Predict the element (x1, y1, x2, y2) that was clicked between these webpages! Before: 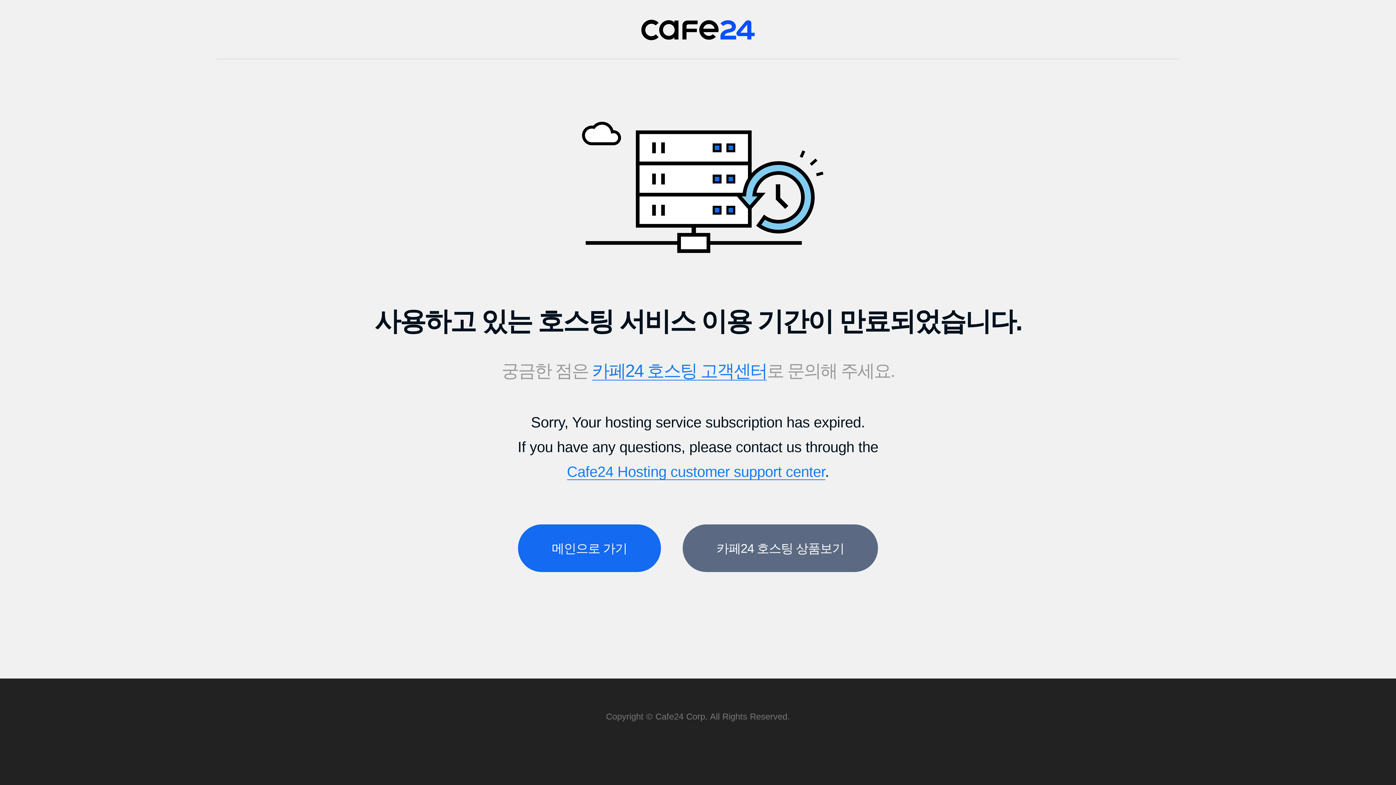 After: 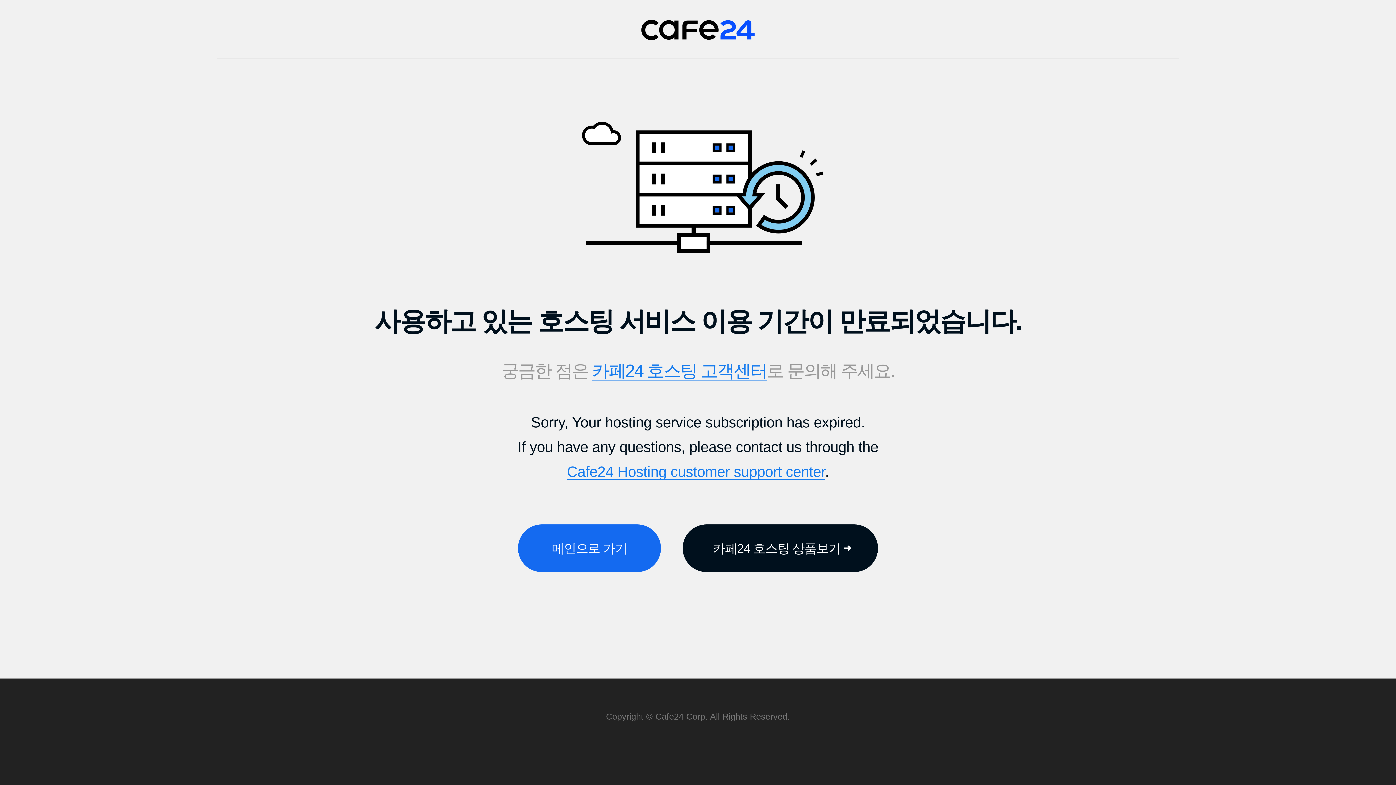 Action: bbox: (683, 524, 878, 572) label: 카페24 호스팅 상품보기